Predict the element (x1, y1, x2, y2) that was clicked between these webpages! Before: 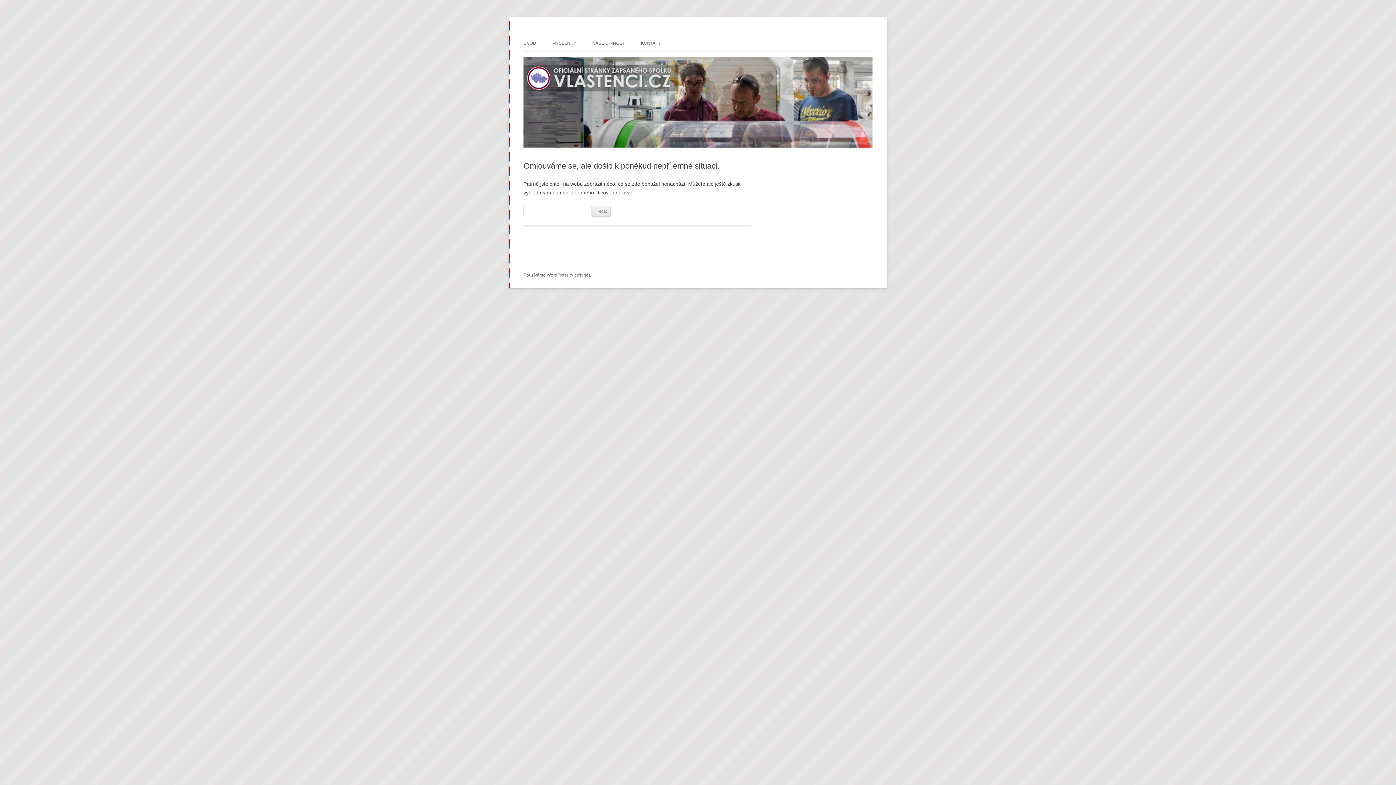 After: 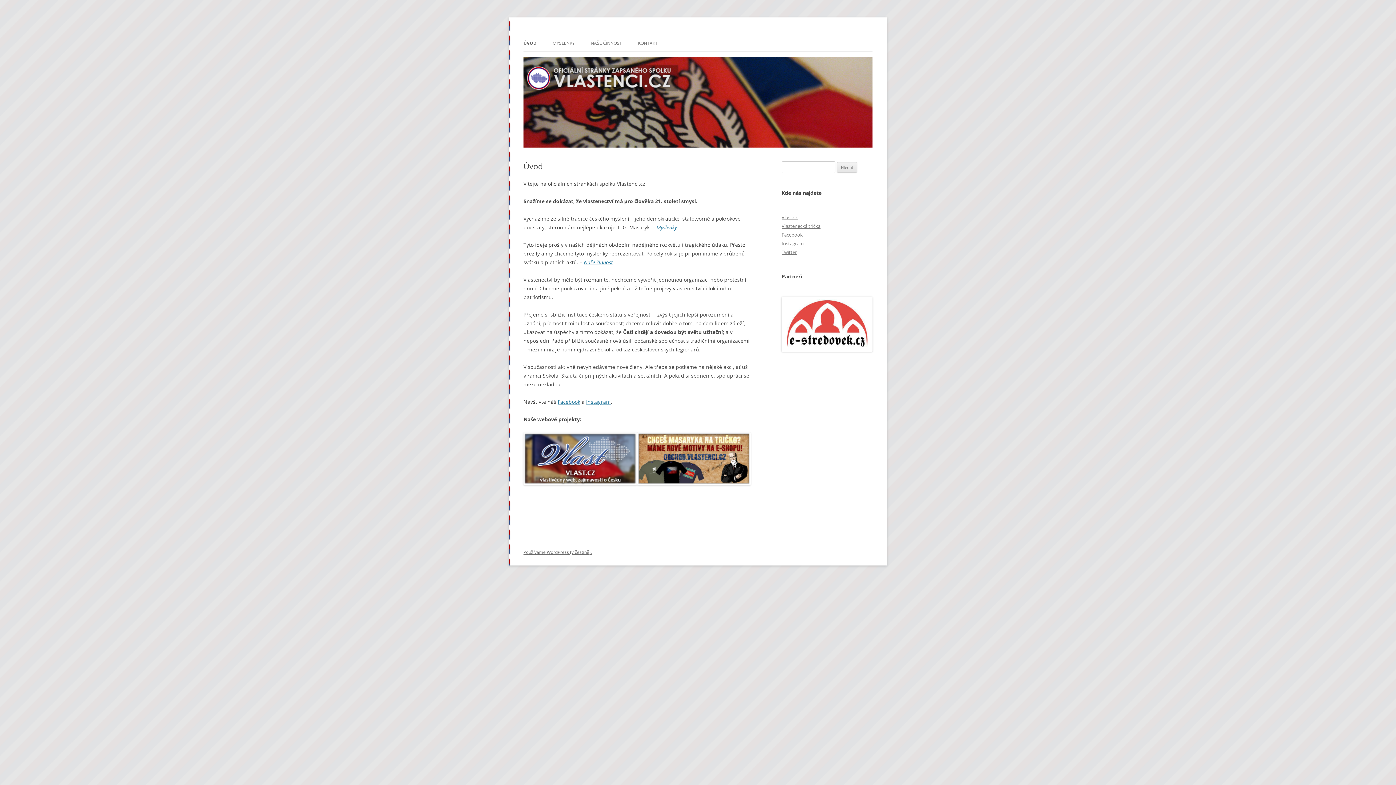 Action: label: ÚVOD bbox: (523, 35, 536, 51)